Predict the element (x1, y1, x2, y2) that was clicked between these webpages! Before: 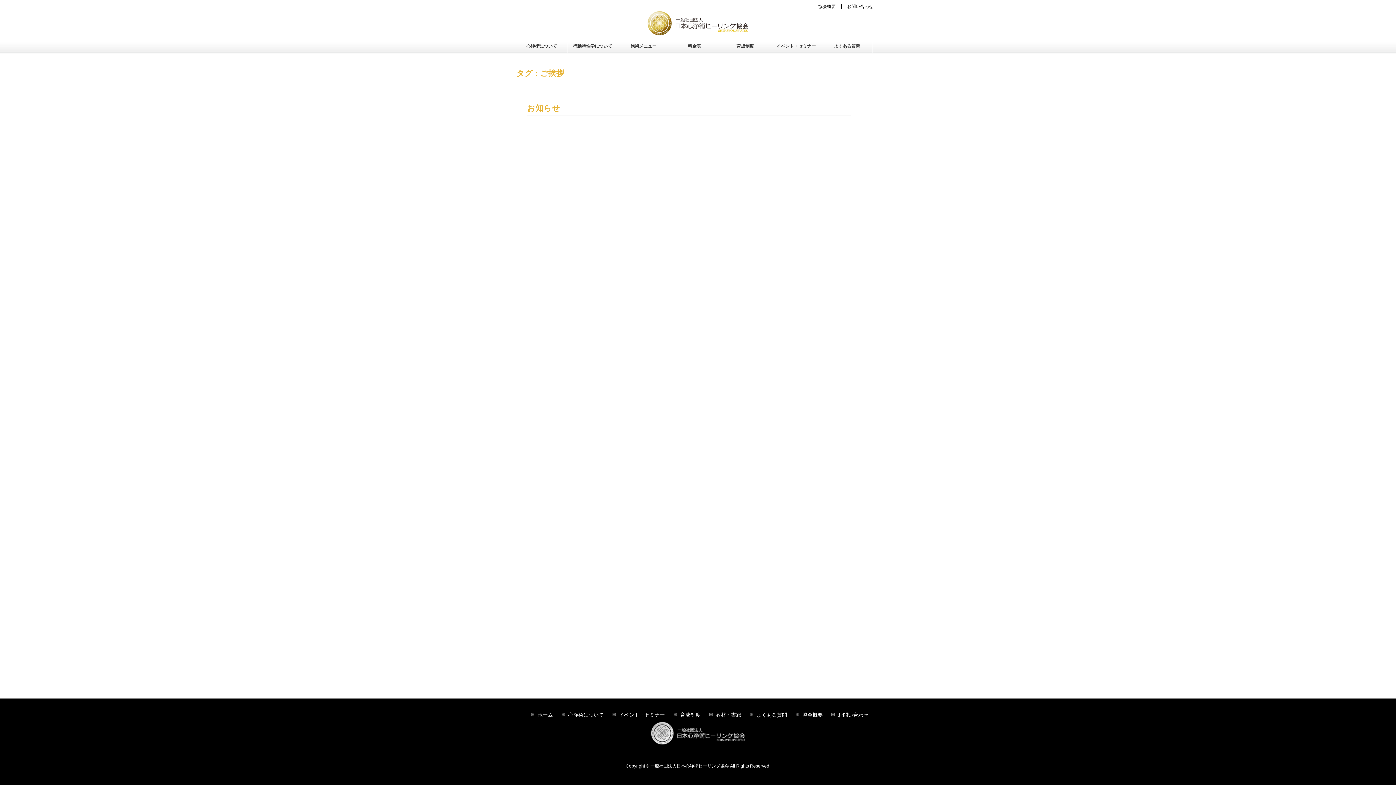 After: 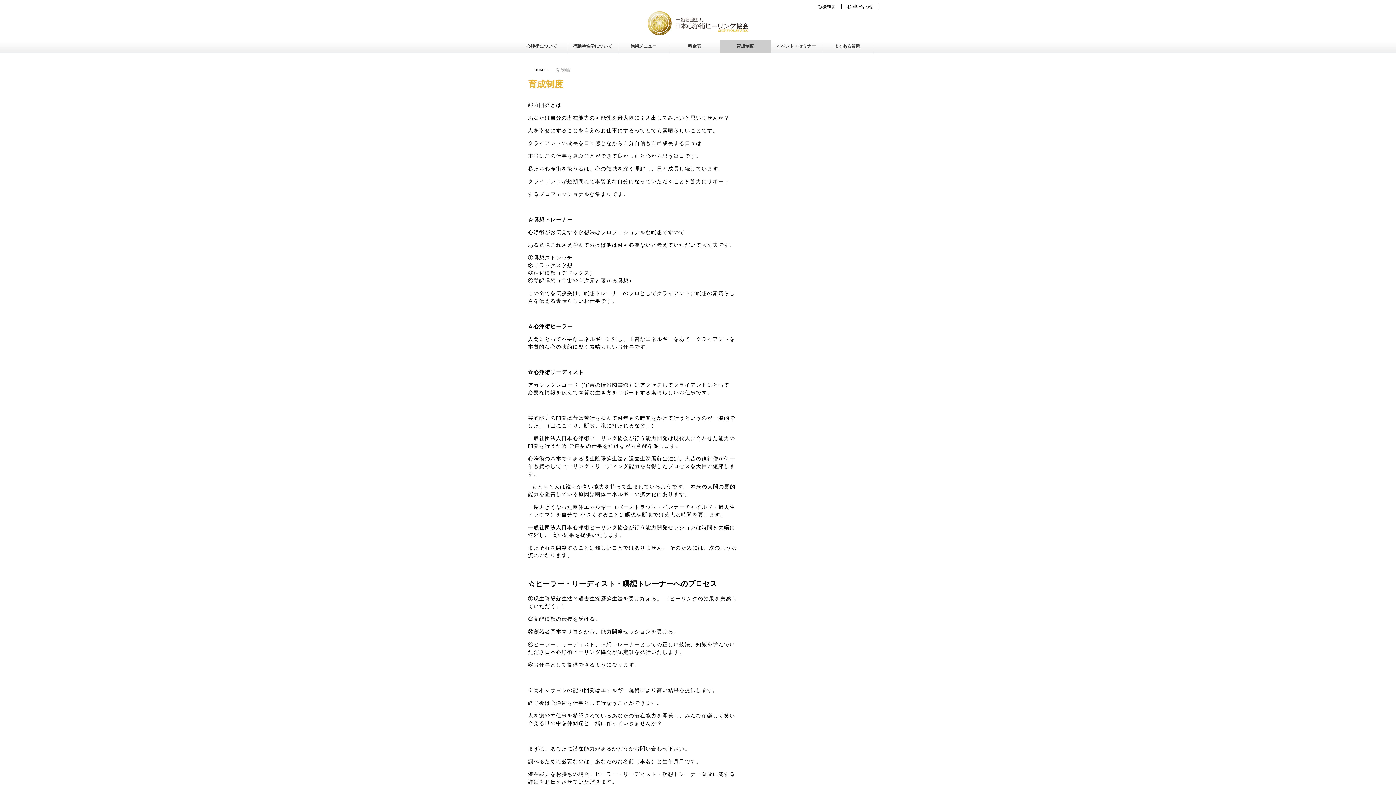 Action: label: 育成制度 bbox: (720, 39, 770, 53)